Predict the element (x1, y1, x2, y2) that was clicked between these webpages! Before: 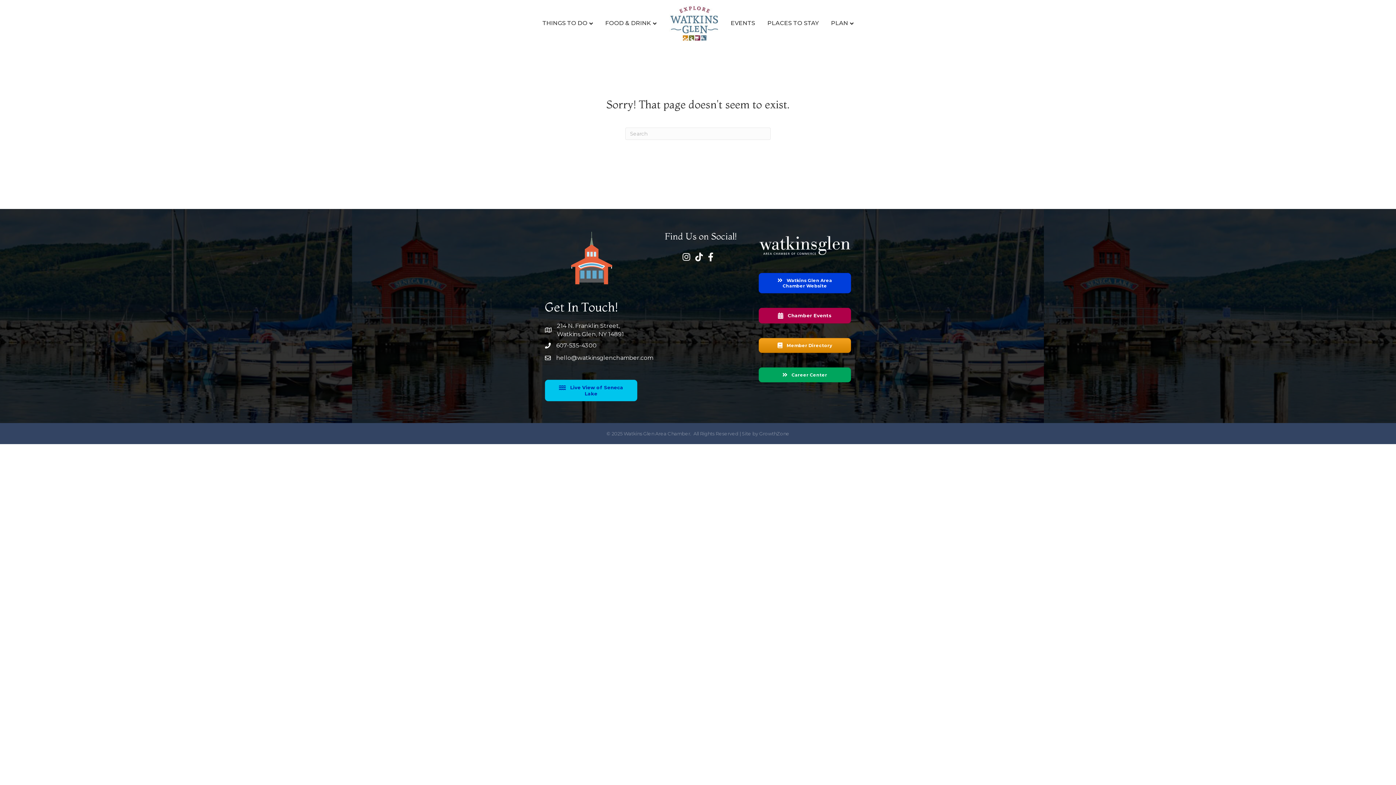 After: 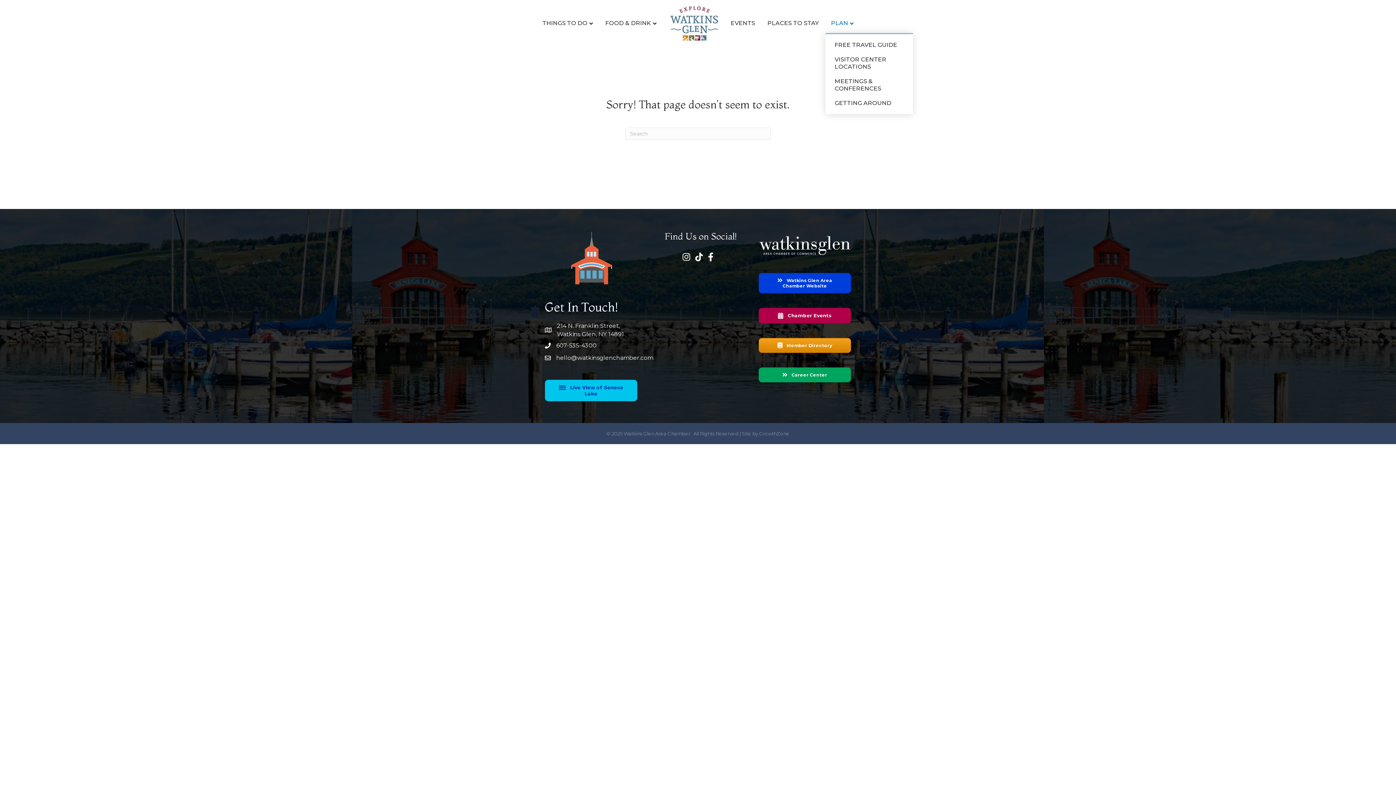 Action: bbox: (825, 13, 859, 33) label: PLAN